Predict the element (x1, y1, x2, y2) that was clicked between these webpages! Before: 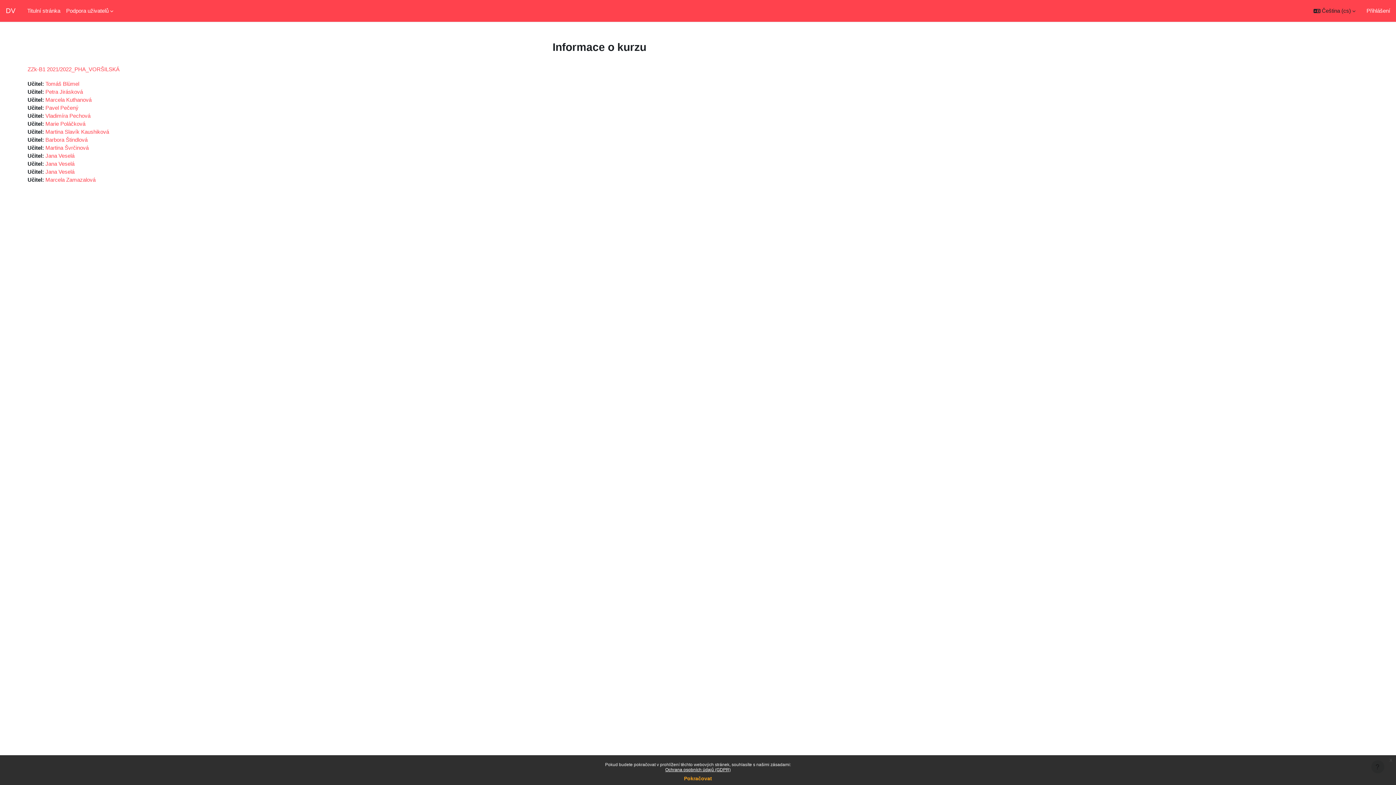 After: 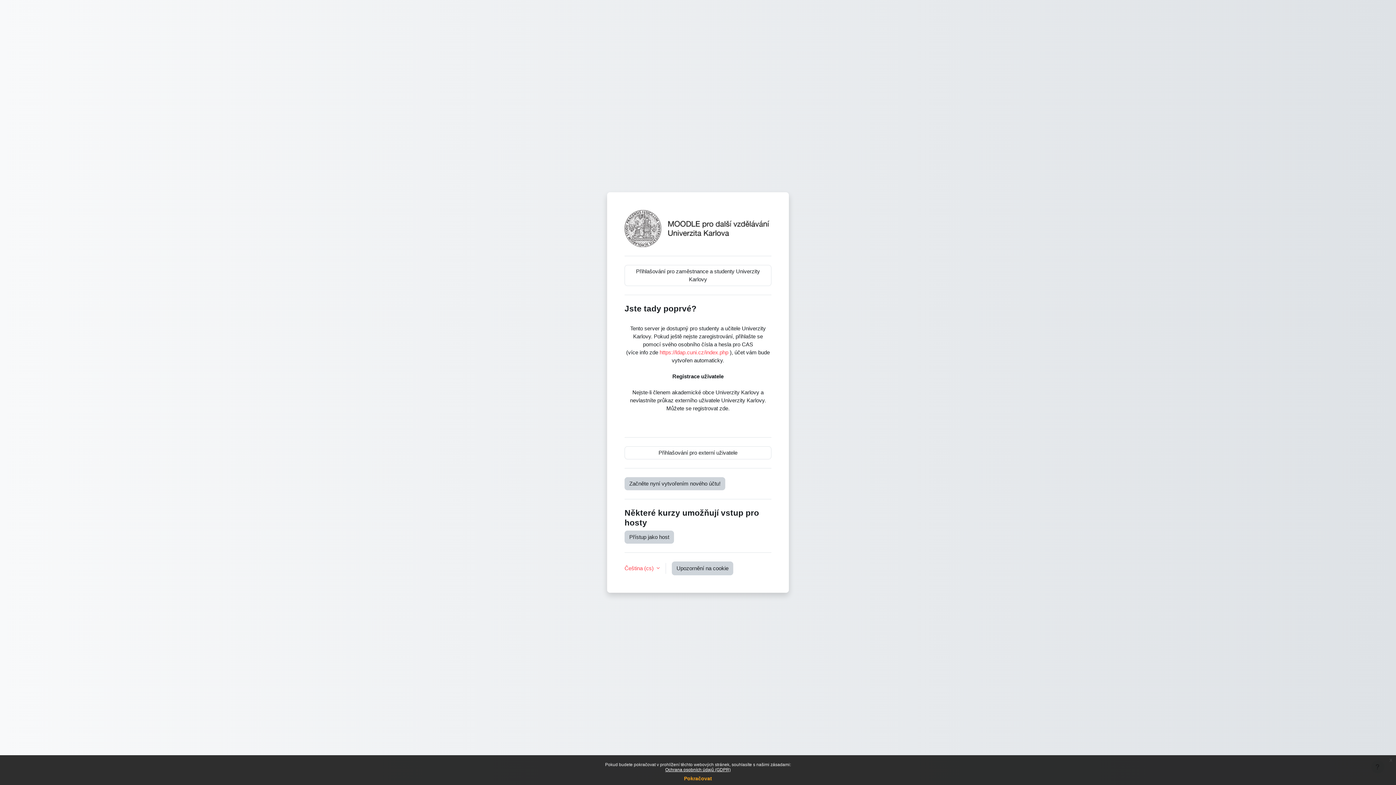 Action: bbox: (27, 66, 119, 72) label: ZZk-B1 2021/2022_PHA_VORŠILSKÁ